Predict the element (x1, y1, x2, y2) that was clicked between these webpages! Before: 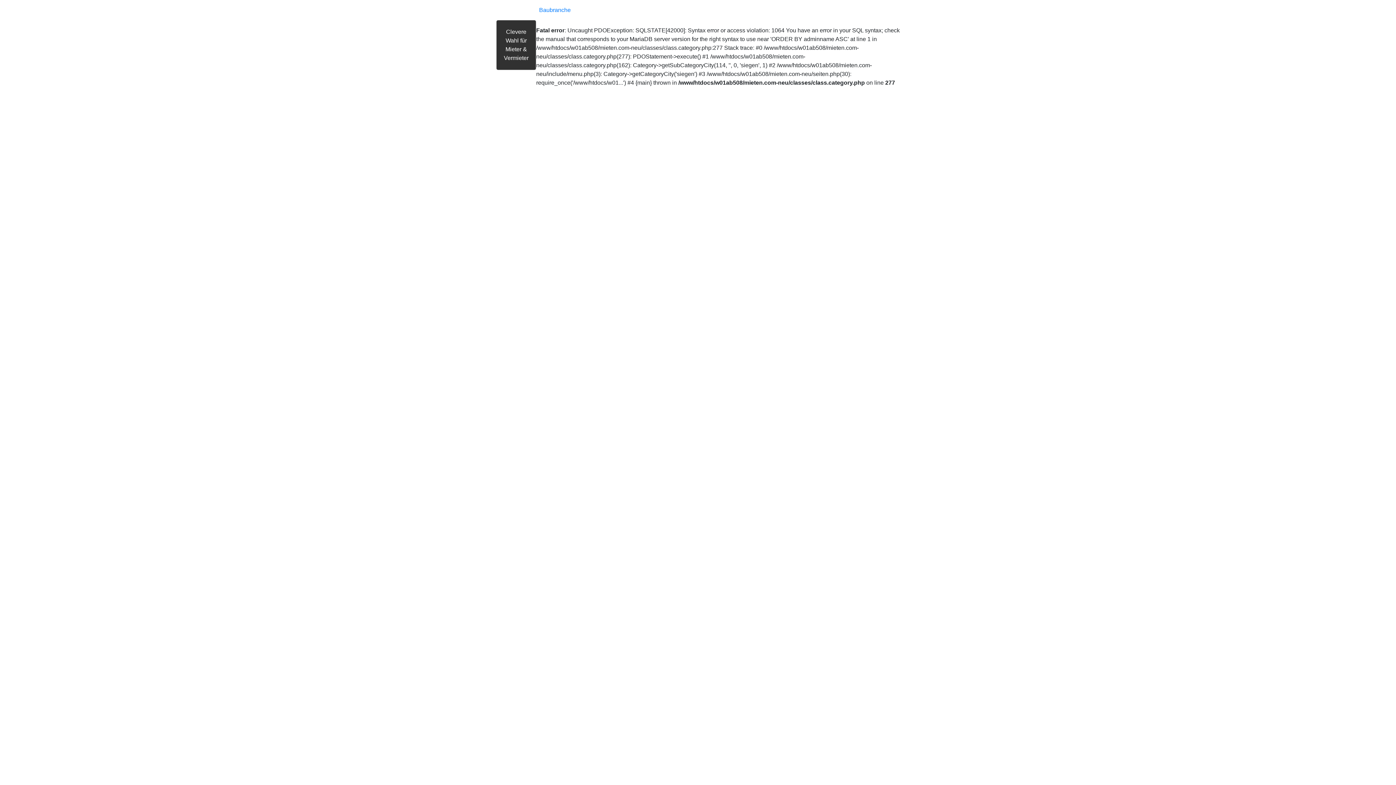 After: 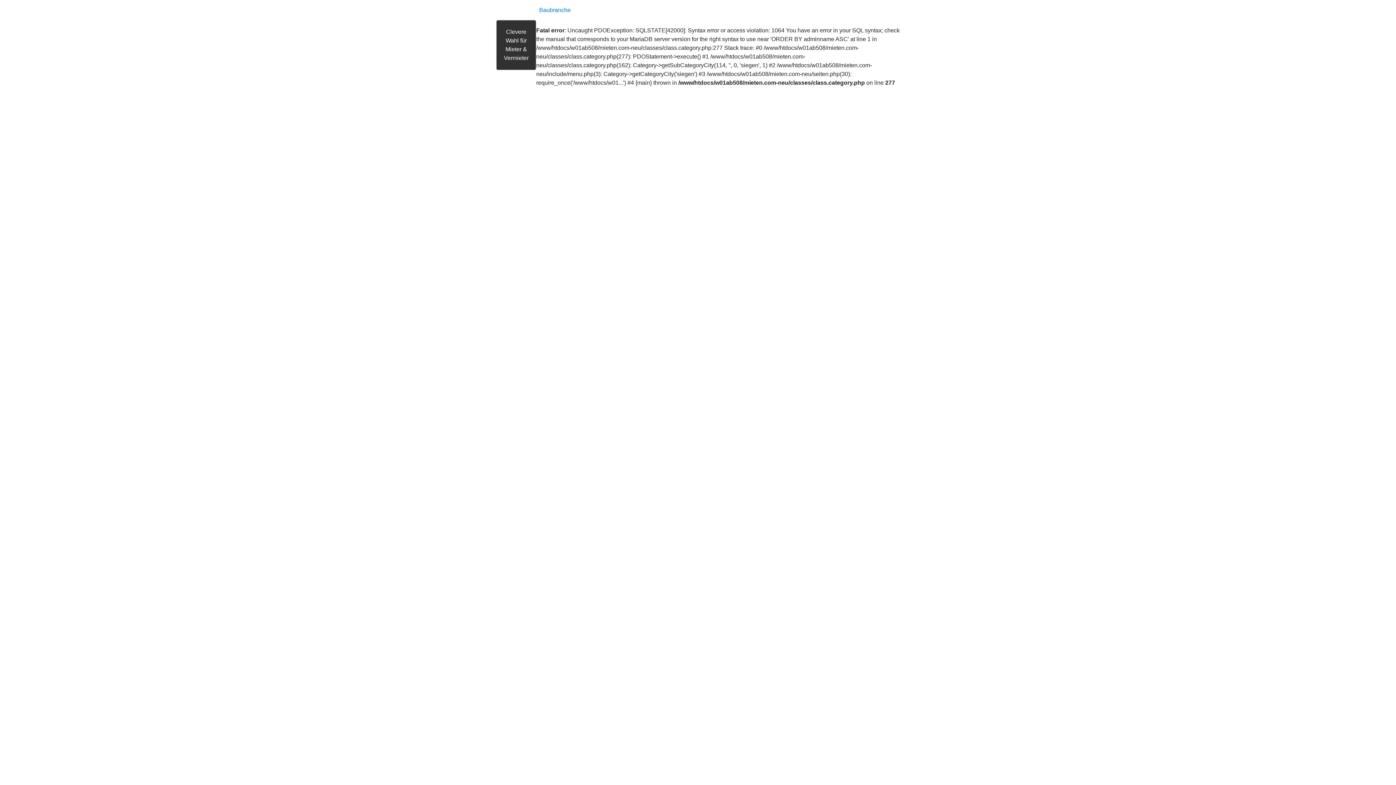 Action: label: Baubranche bbox: (536, 2, 900, 17)